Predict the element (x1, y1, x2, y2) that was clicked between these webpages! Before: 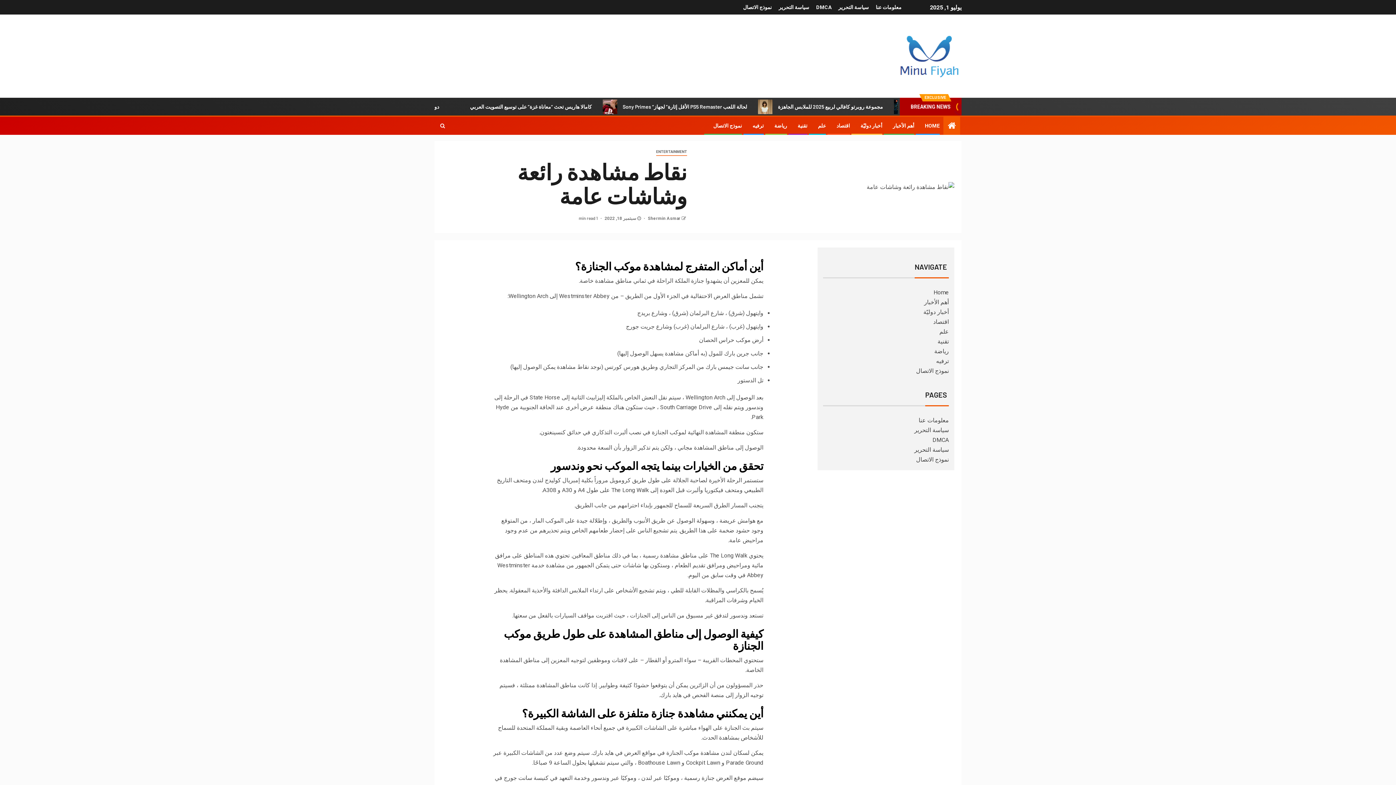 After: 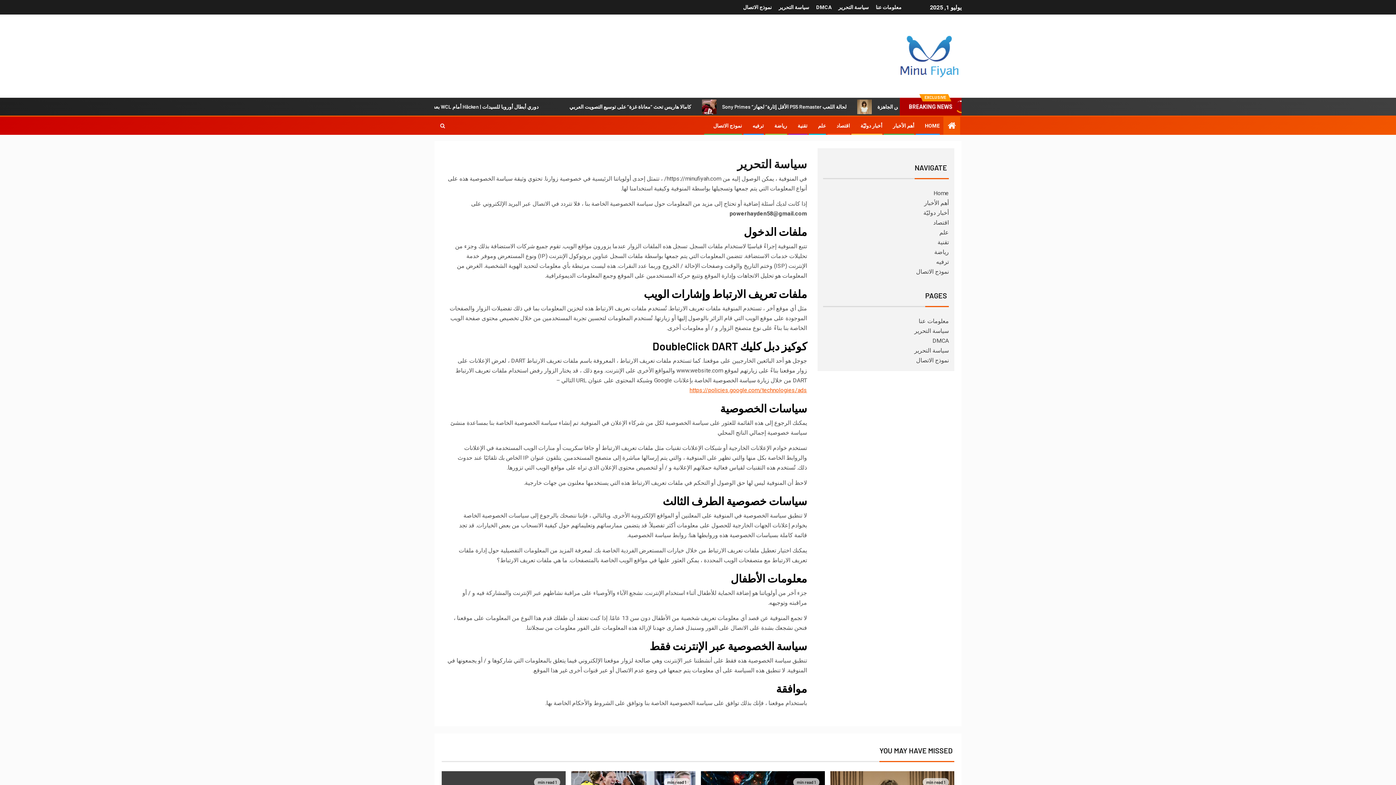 Action: label: سياسة التحرير bbox: (914, 426, 949, 433)